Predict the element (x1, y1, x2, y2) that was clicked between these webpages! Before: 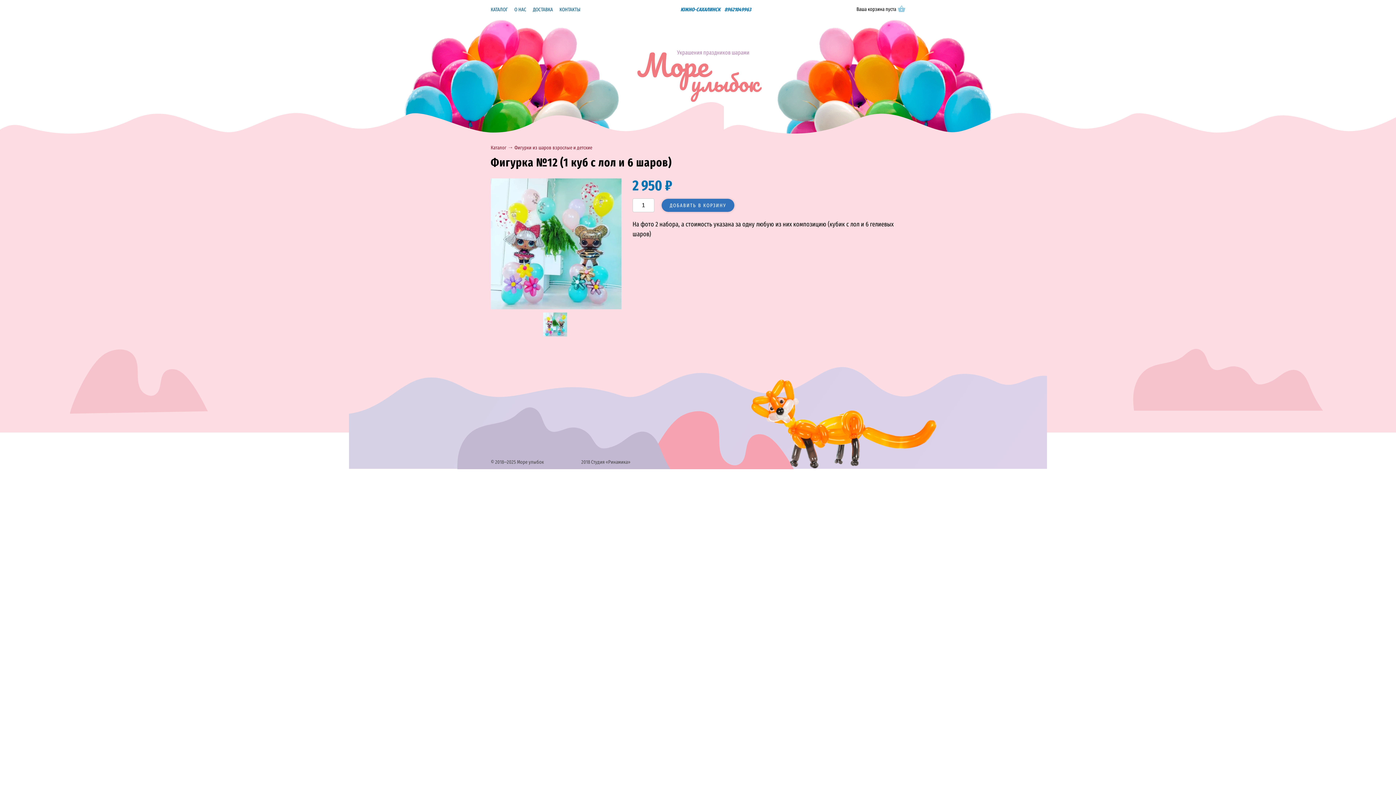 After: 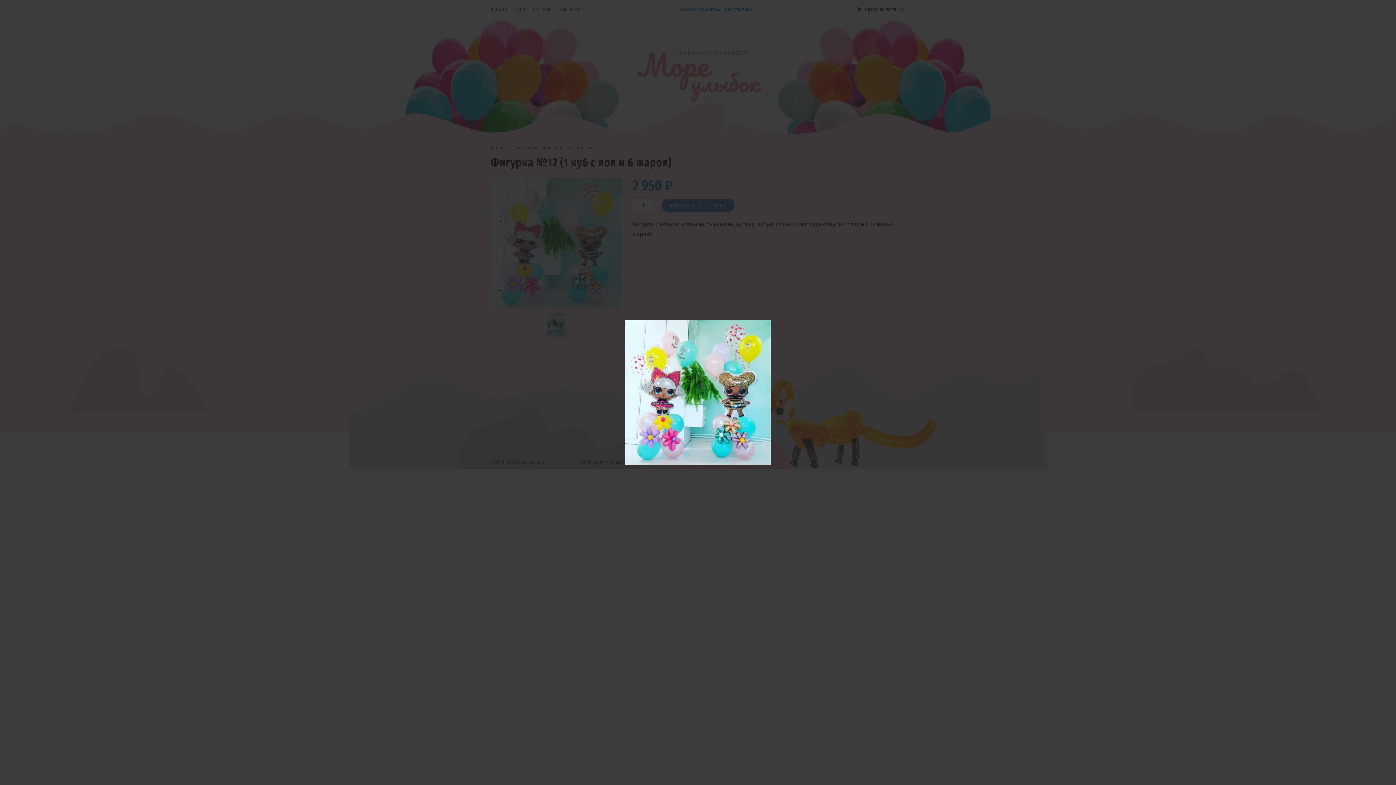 Action: bbox: (490, 178, 621, 309)